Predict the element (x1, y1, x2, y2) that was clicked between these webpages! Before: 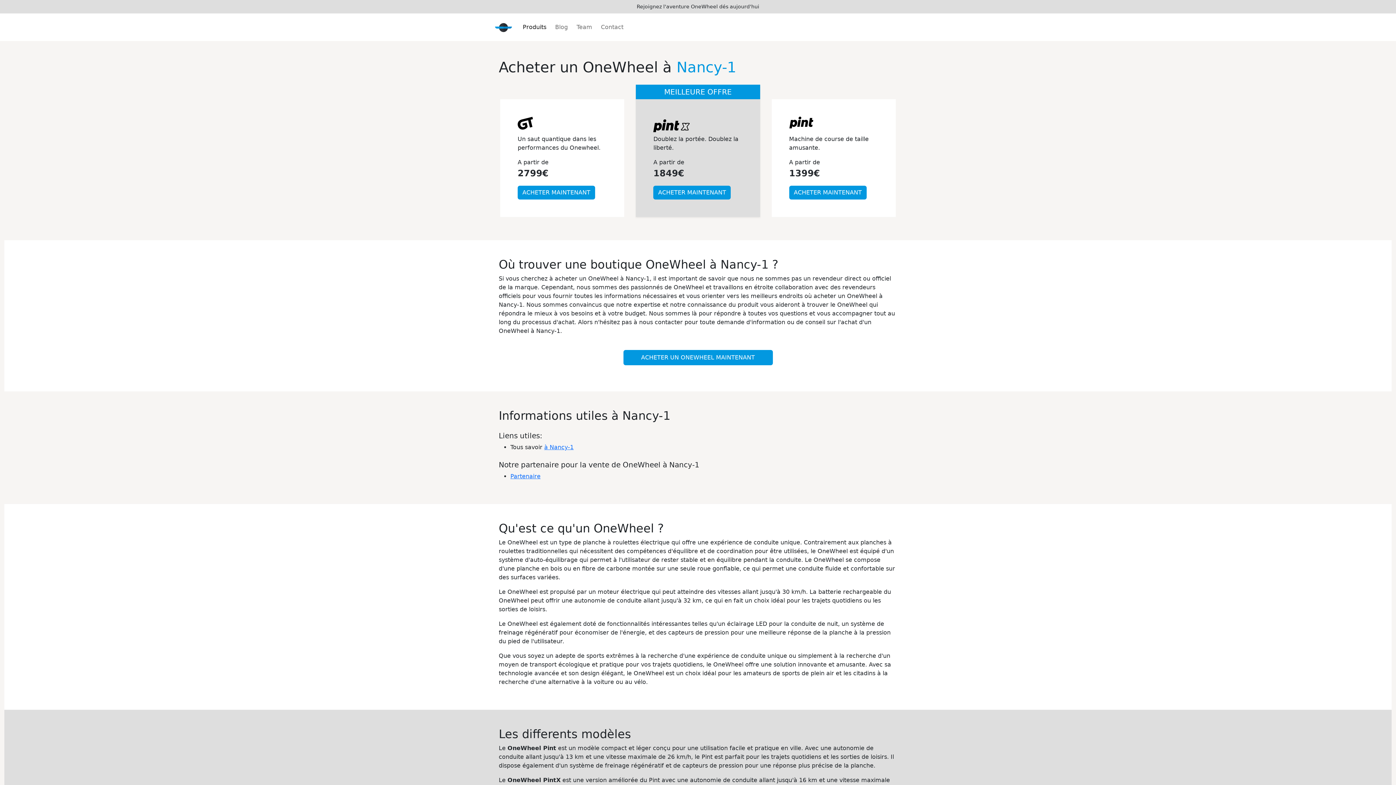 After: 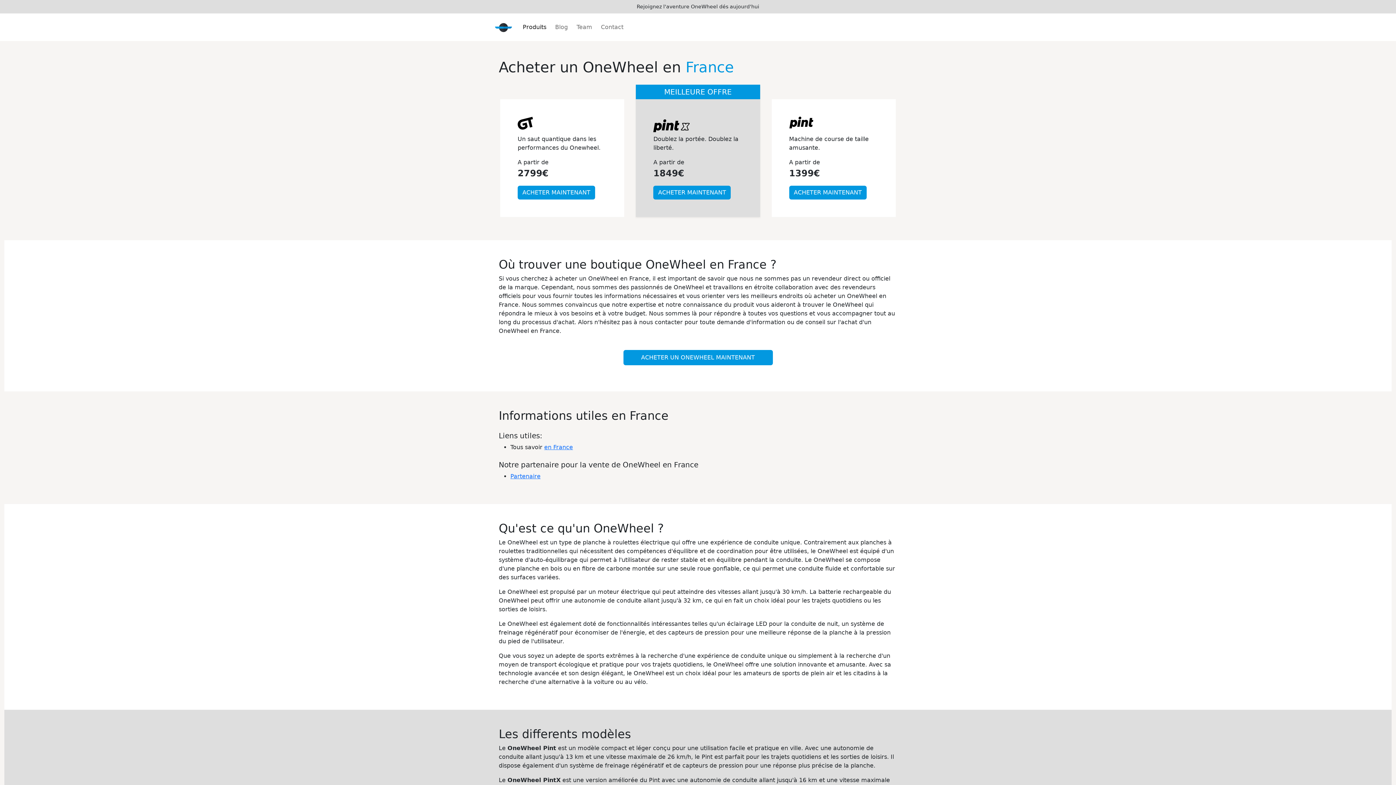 Action: bbox: (494, 16, 512, 38)